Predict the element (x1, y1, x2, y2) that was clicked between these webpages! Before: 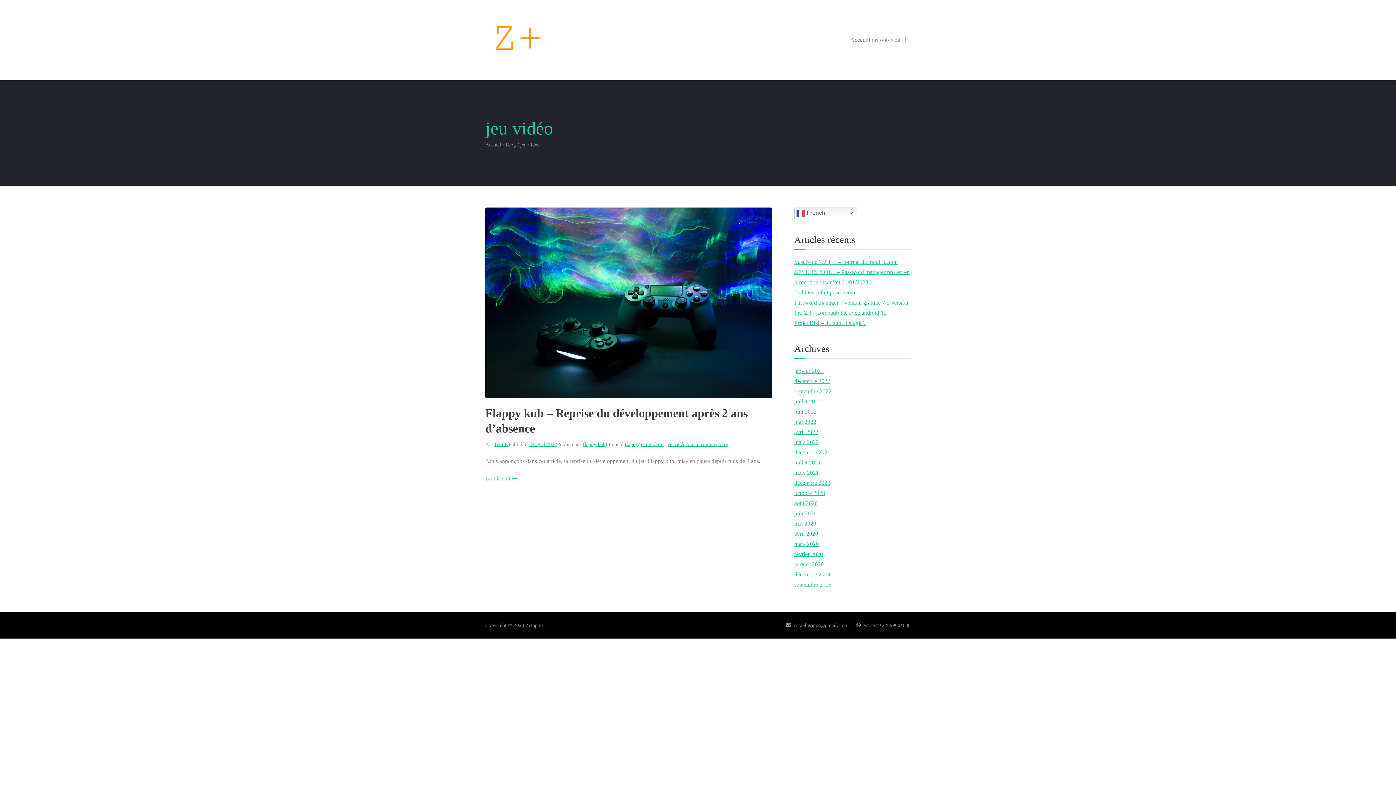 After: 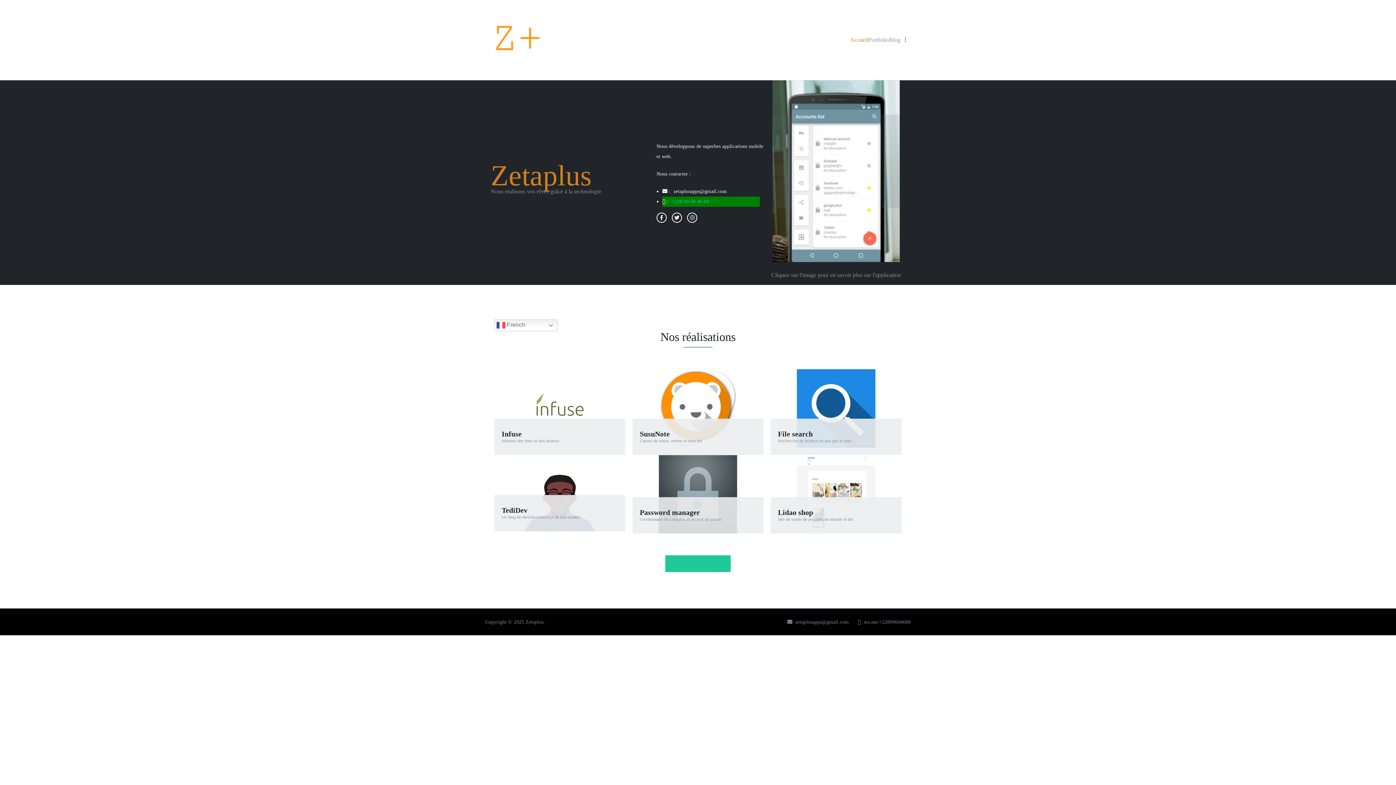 Action: bbox: (850, 34, 868, 45) label: Accueil